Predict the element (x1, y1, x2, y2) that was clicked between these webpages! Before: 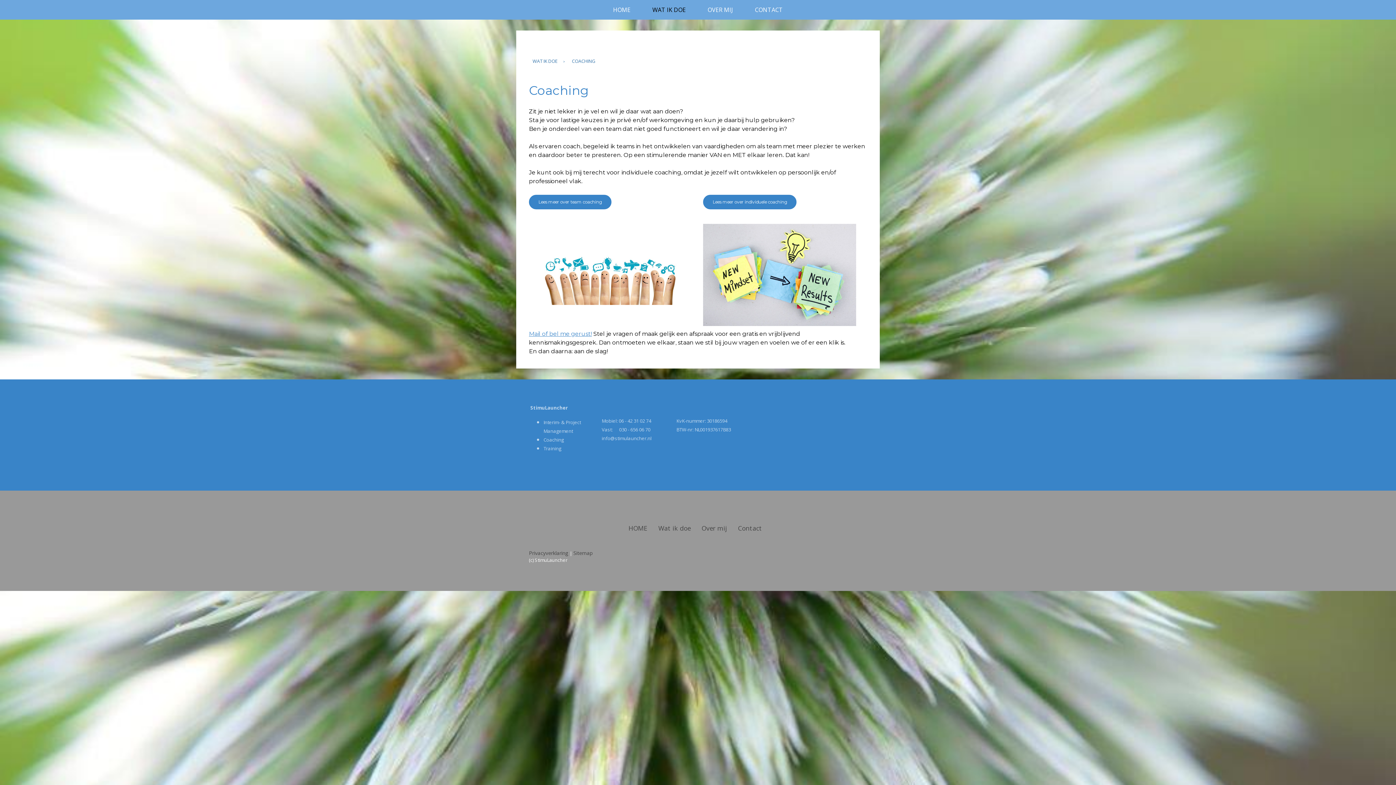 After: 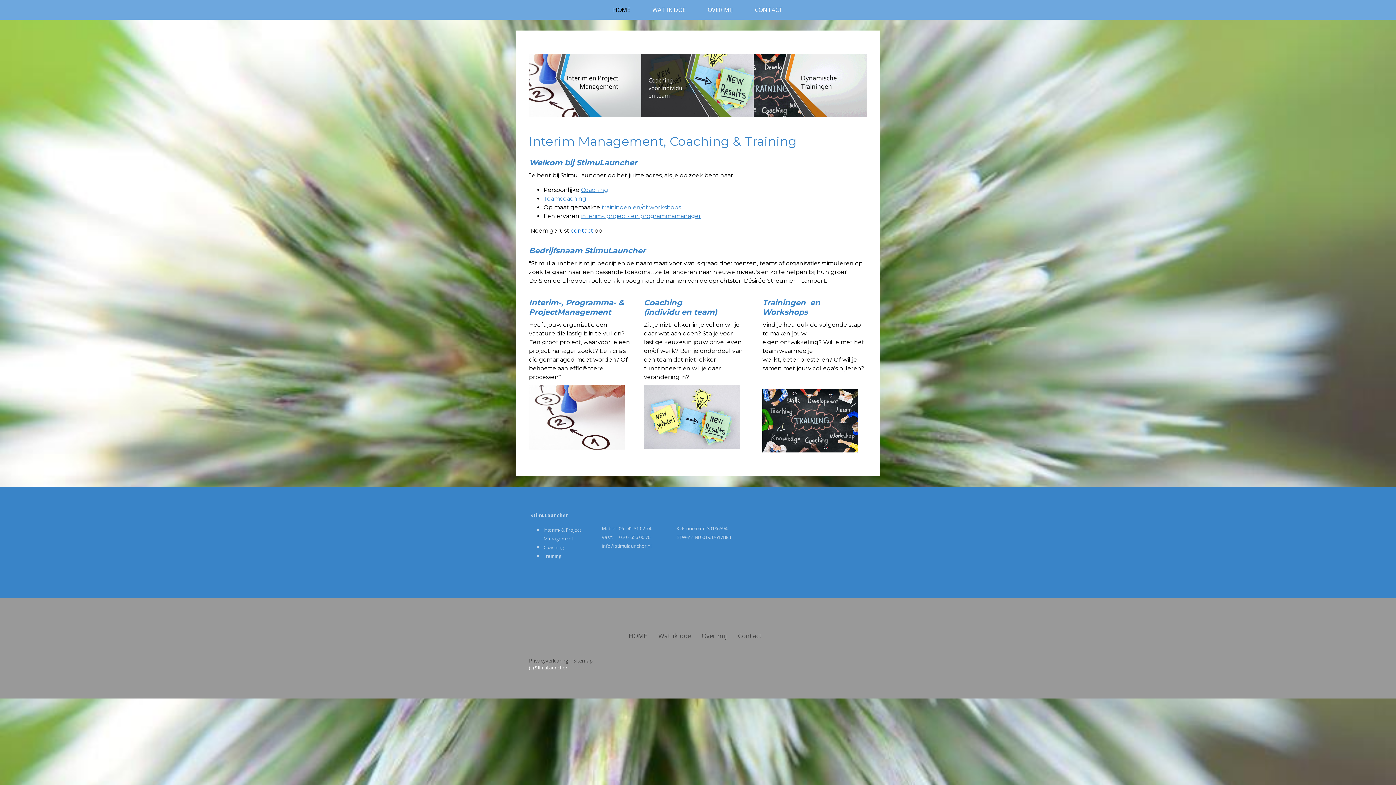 Action: label: HOME bbox: (602, 0, 641, 19)